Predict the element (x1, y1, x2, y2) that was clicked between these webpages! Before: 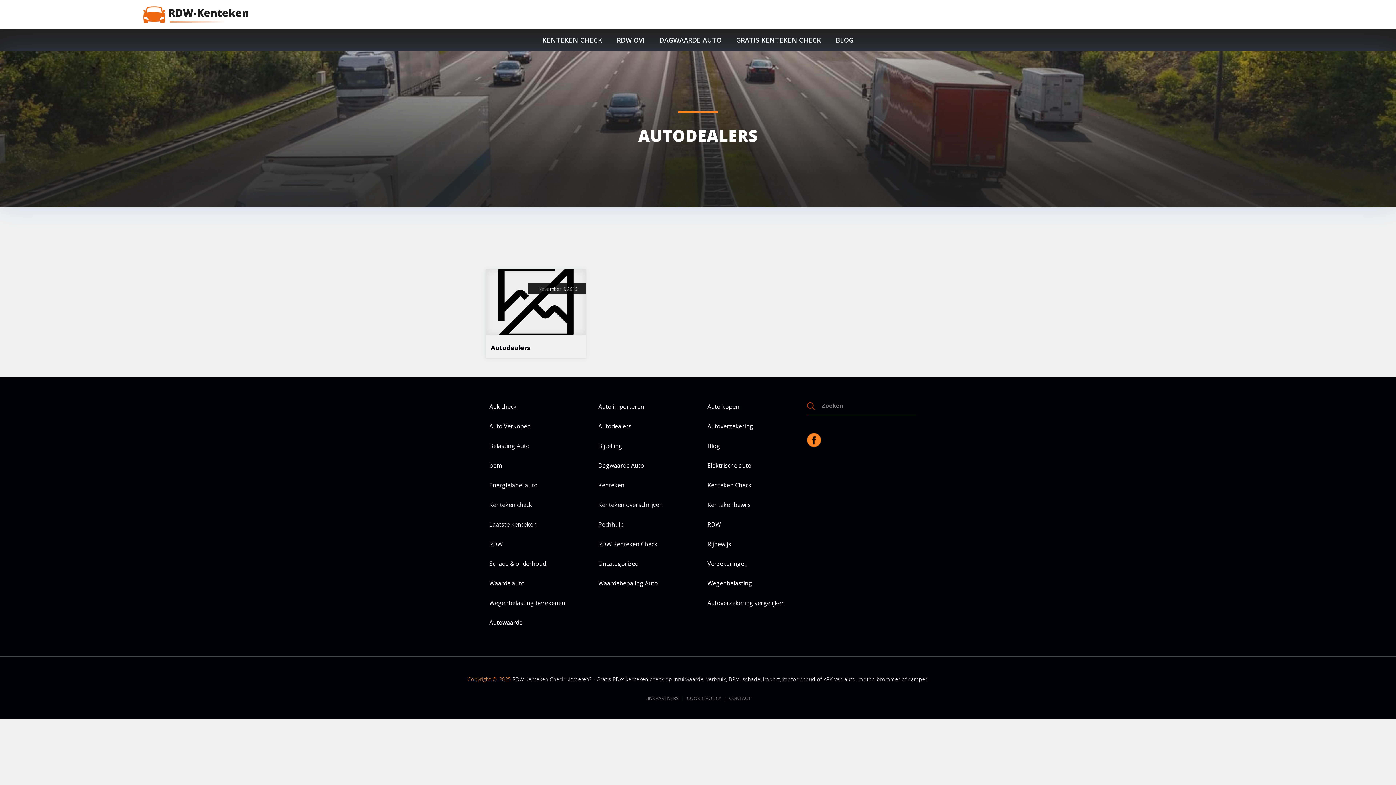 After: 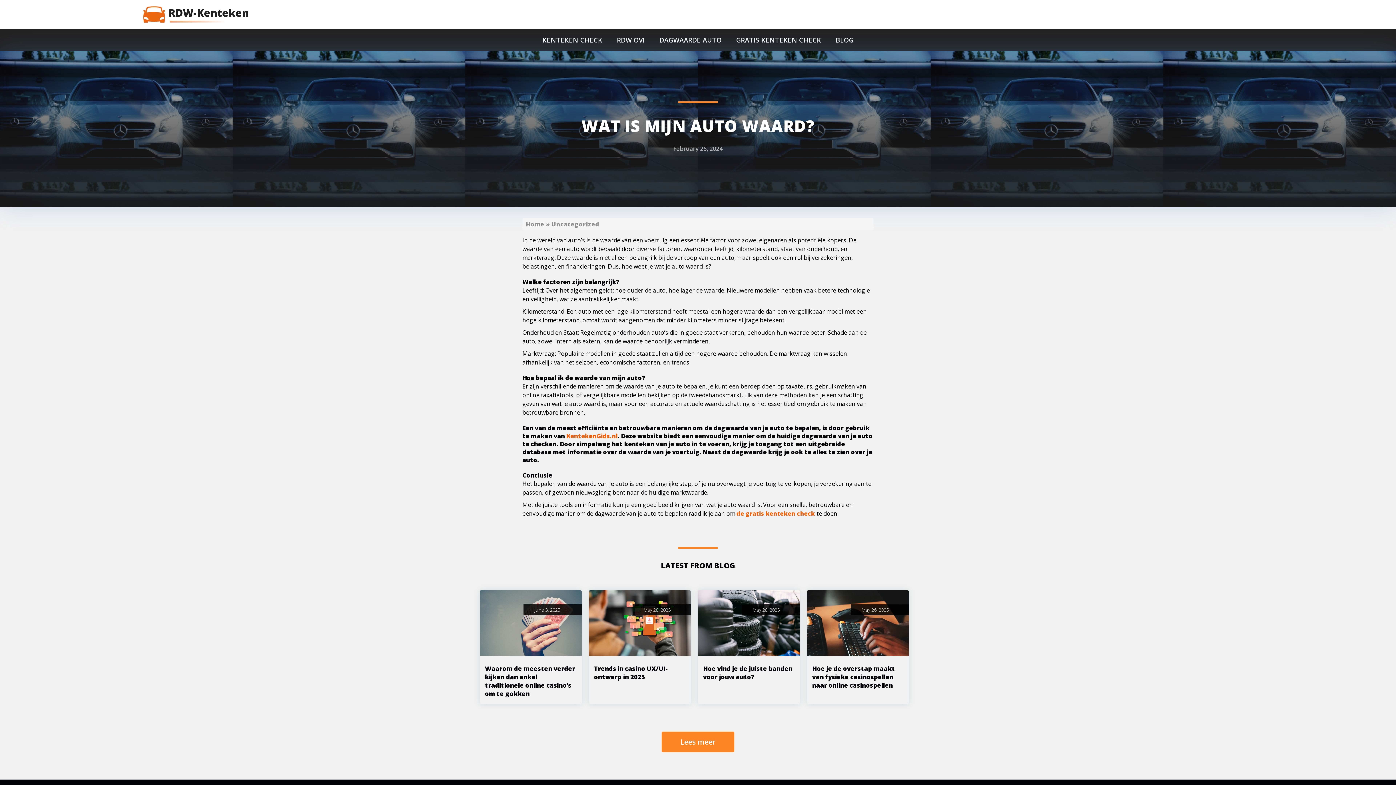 Action: bbox: (485, 616, 526, 629) label: Autowaarde